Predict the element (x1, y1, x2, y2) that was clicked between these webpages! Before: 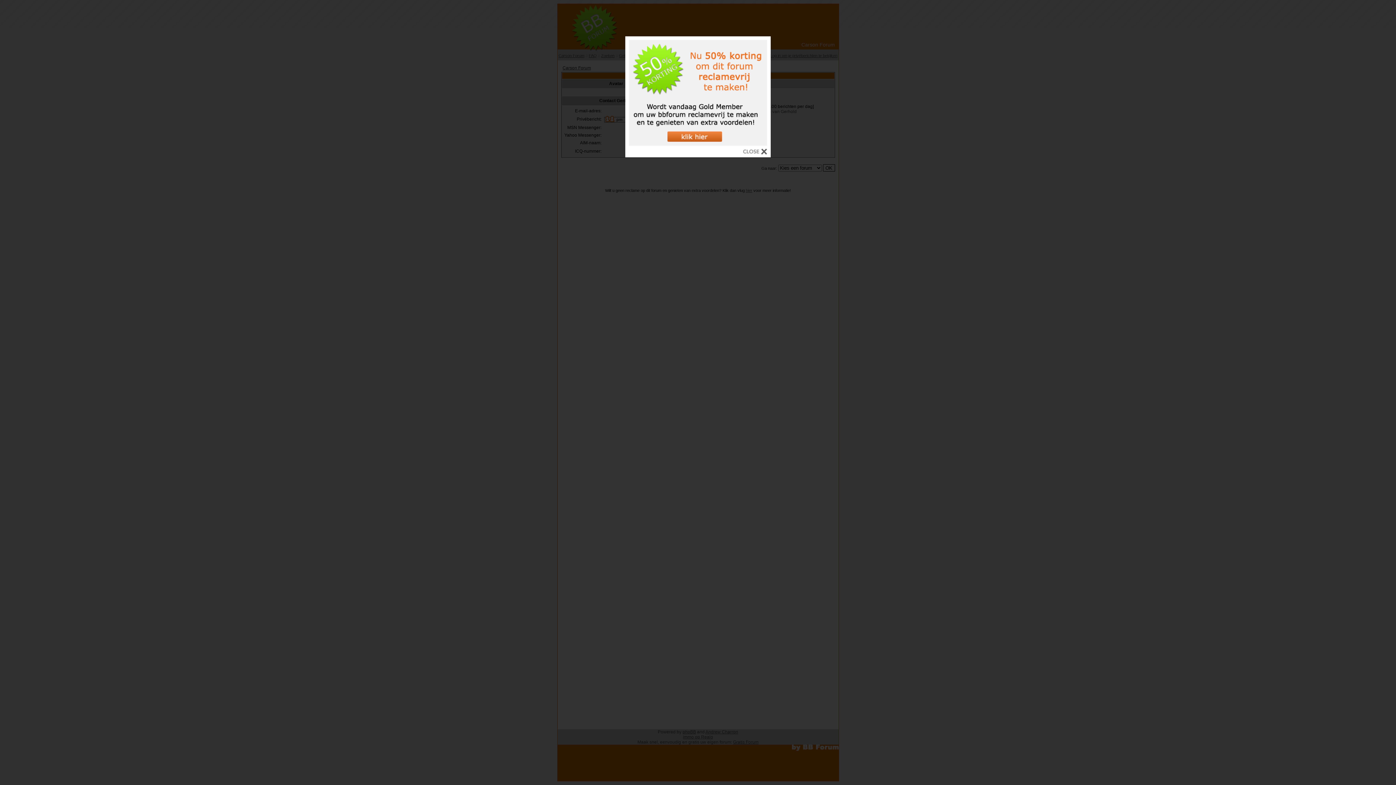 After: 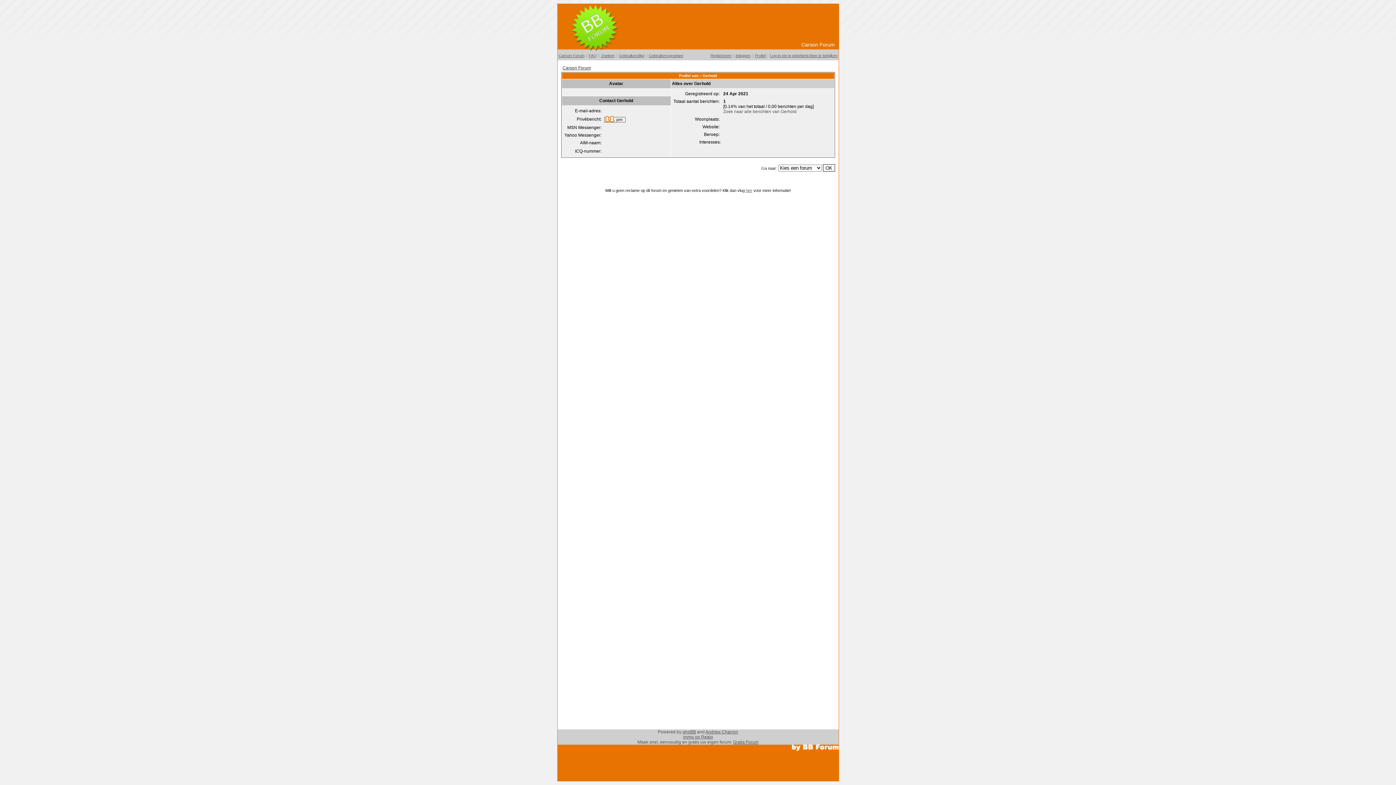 Action: bbox: (743, 147, 767, 158)